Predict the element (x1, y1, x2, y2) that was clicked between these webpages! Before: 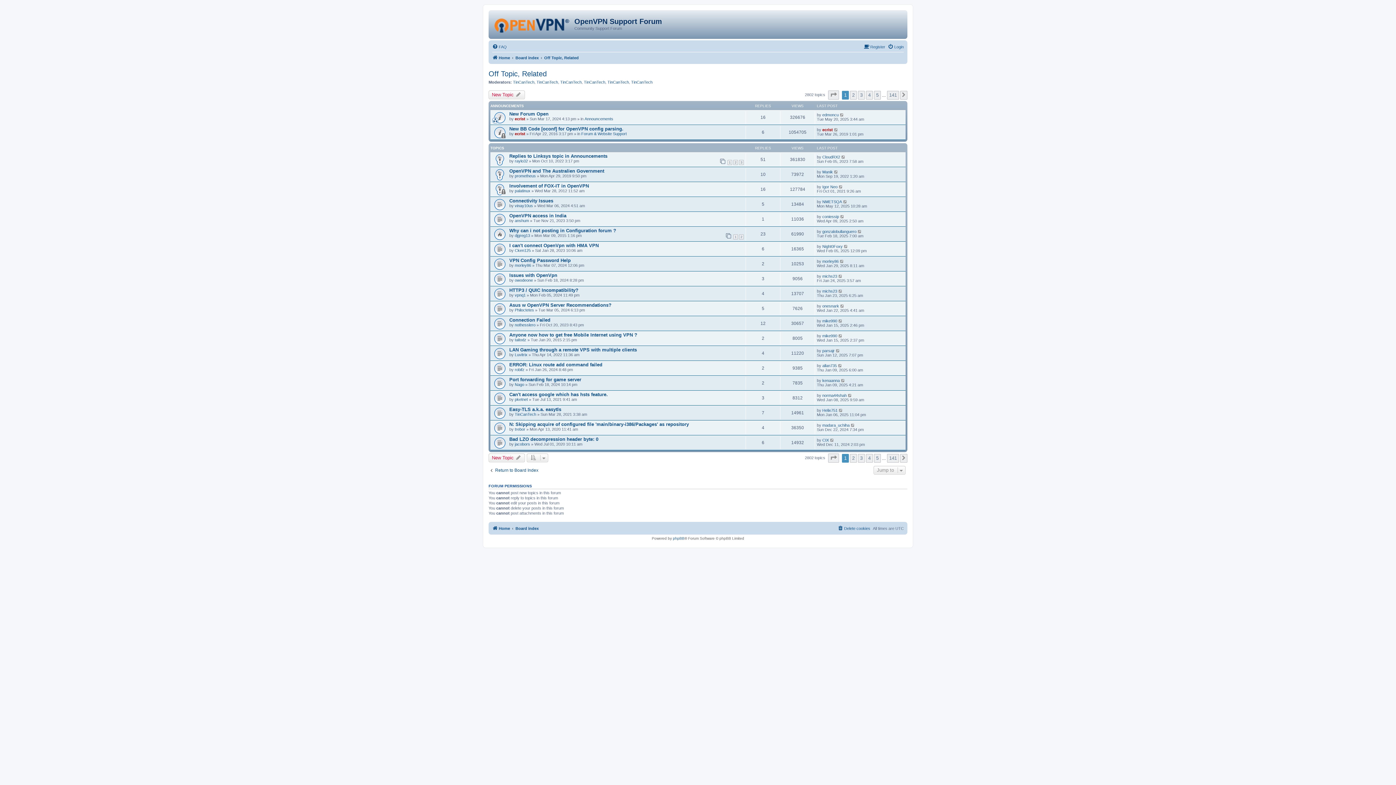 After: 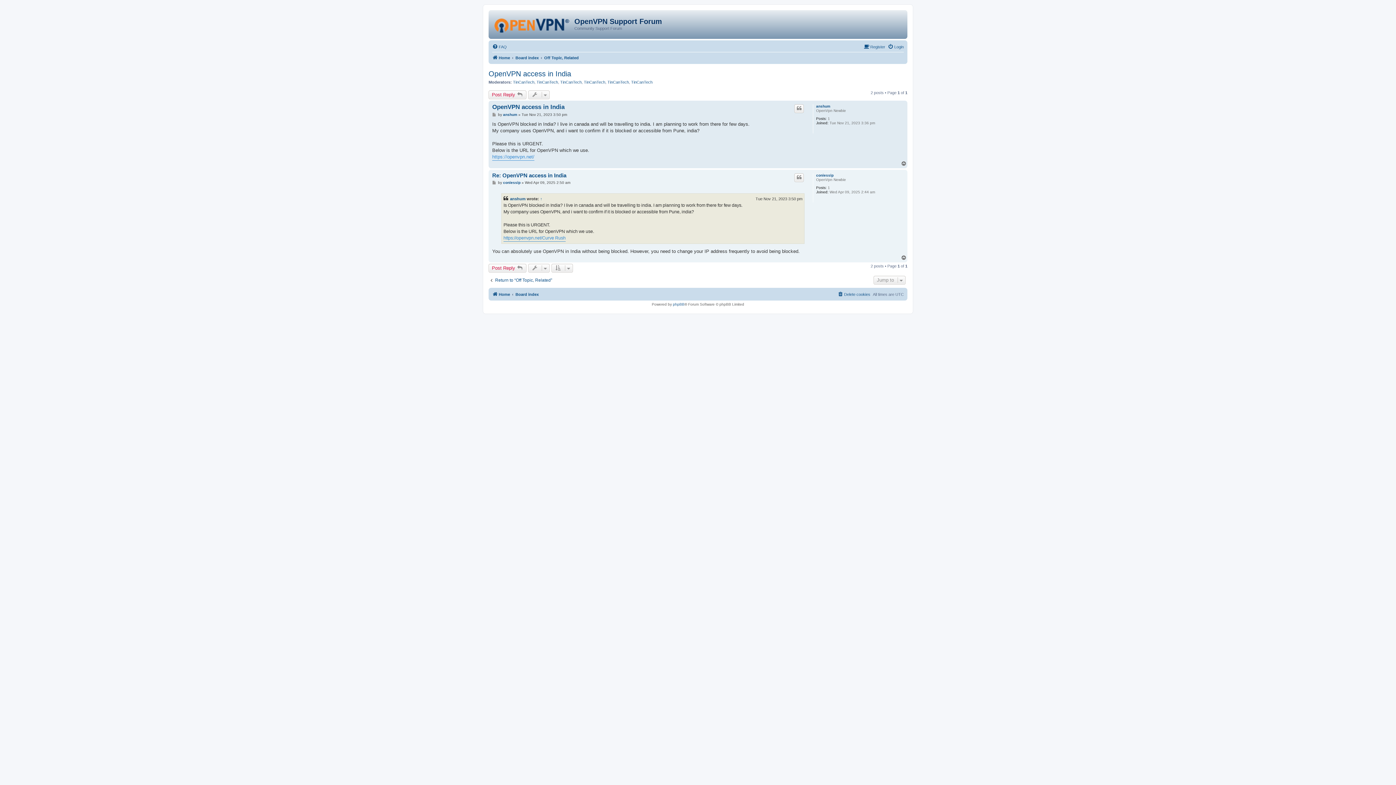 Action: bbox: (509, 213, 566, 218) label: OpenVPN access in India